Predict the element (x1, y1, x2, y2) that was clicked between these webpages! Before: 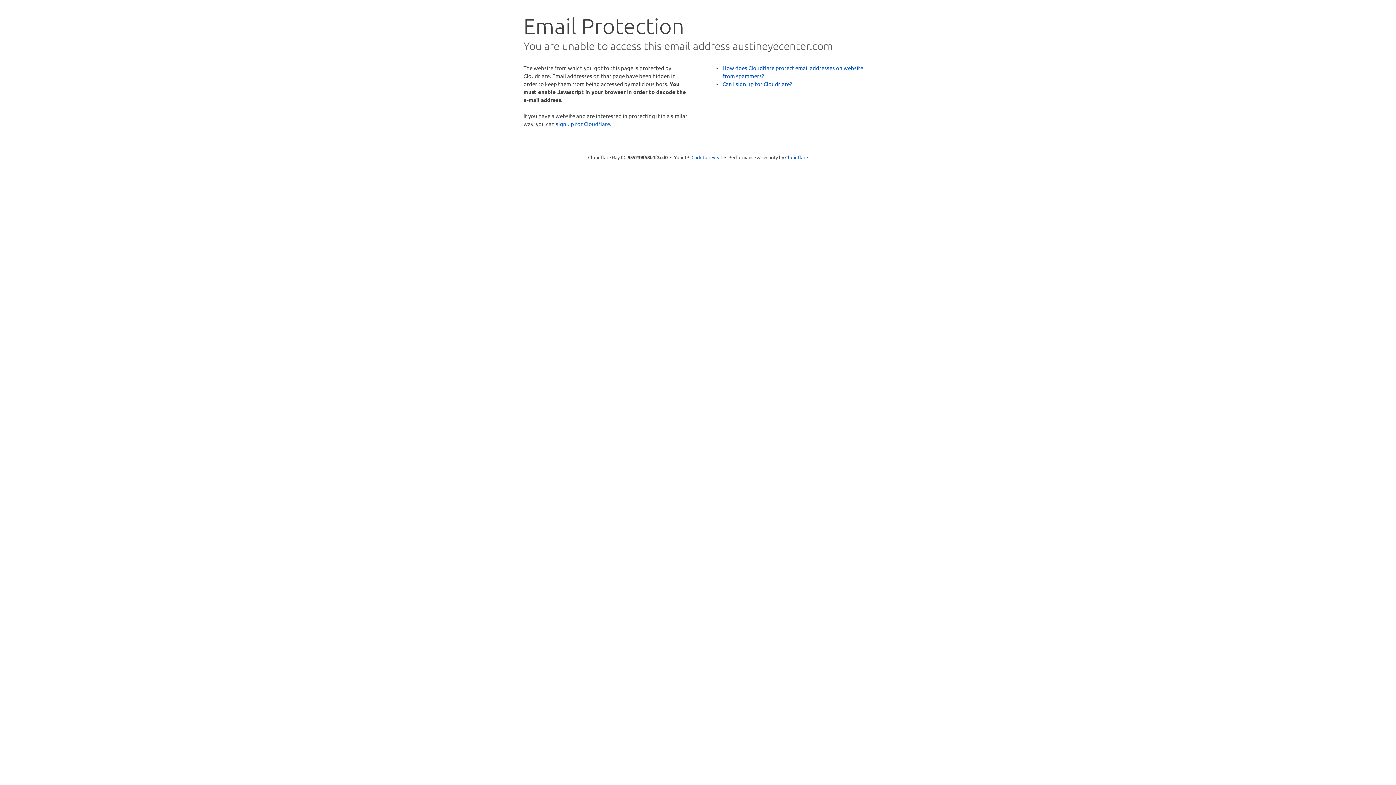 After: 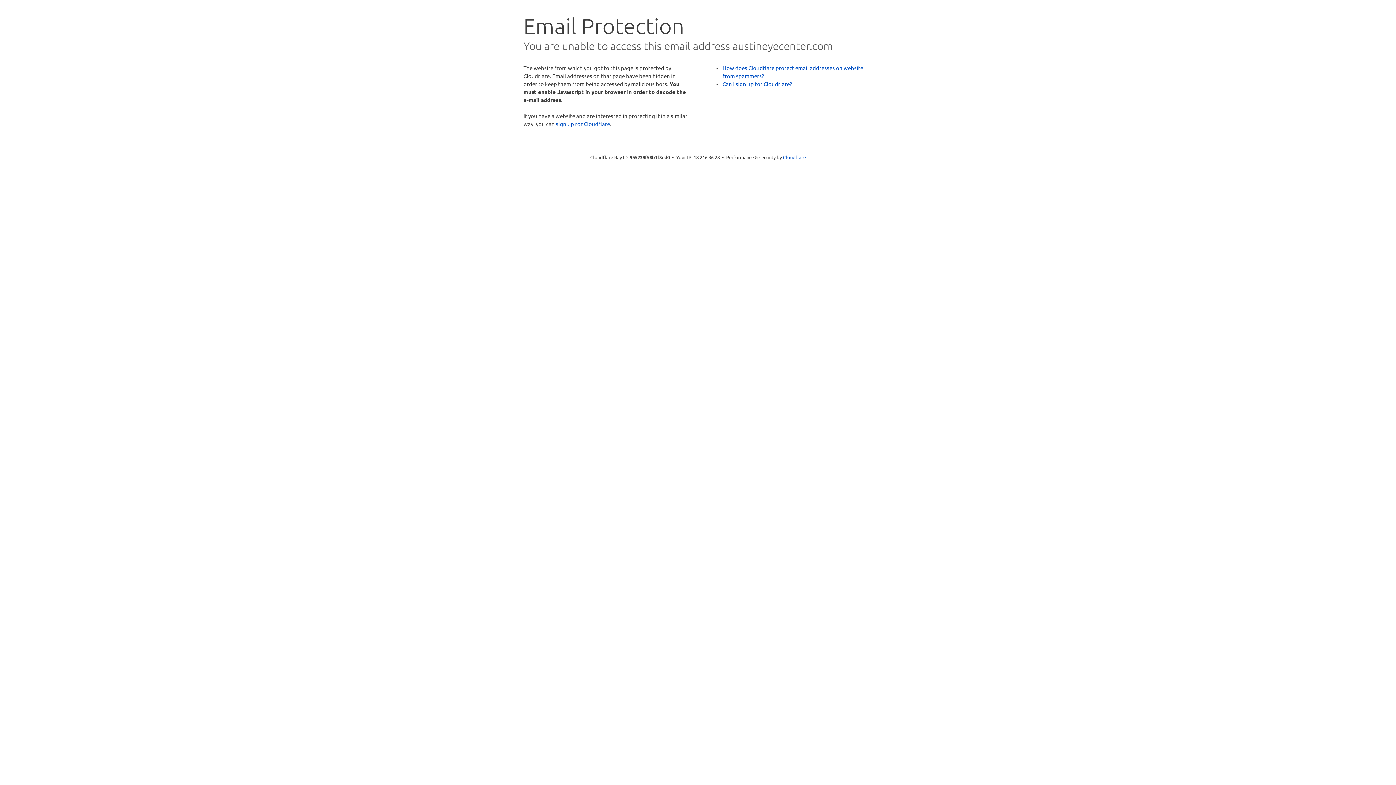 Action: label: Click to reveal bbox: (691, 153, 722, 160)